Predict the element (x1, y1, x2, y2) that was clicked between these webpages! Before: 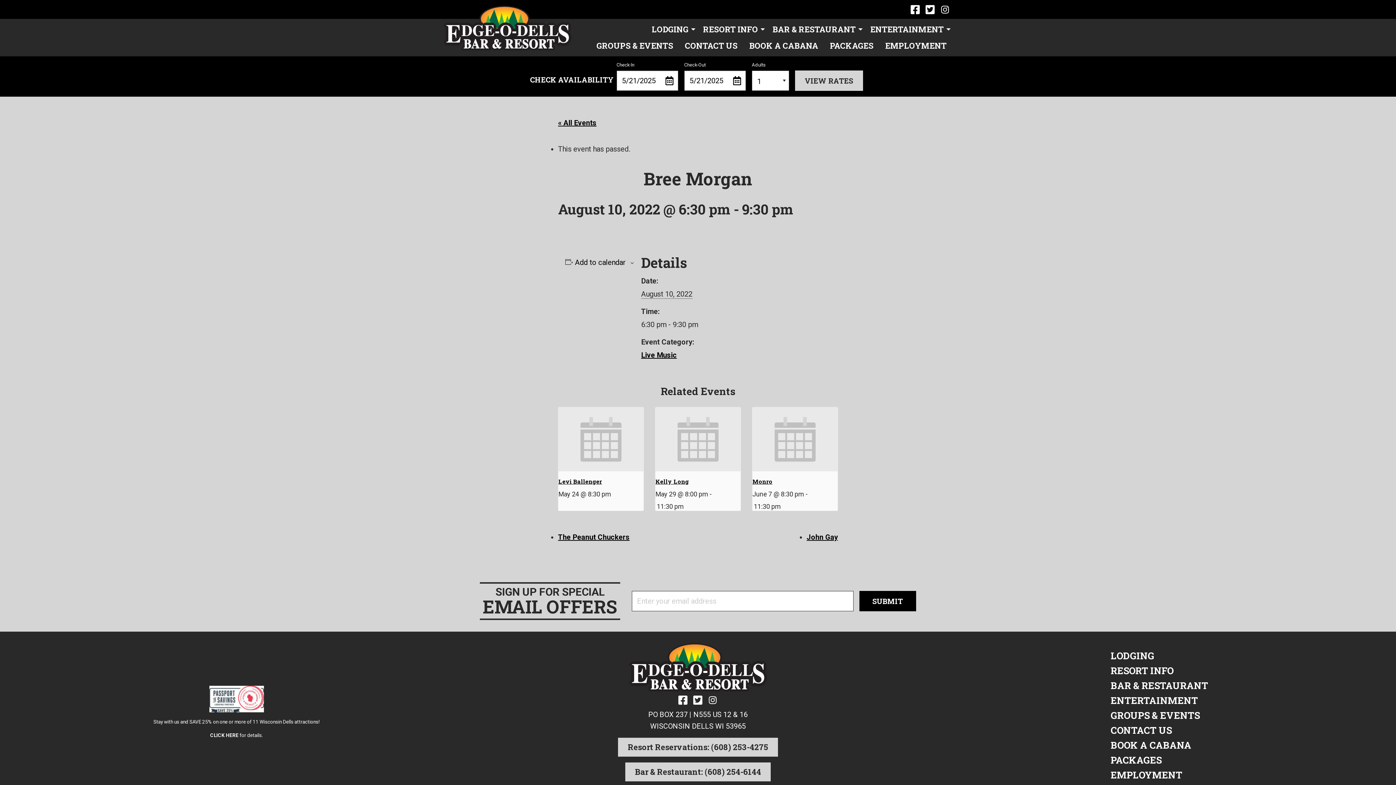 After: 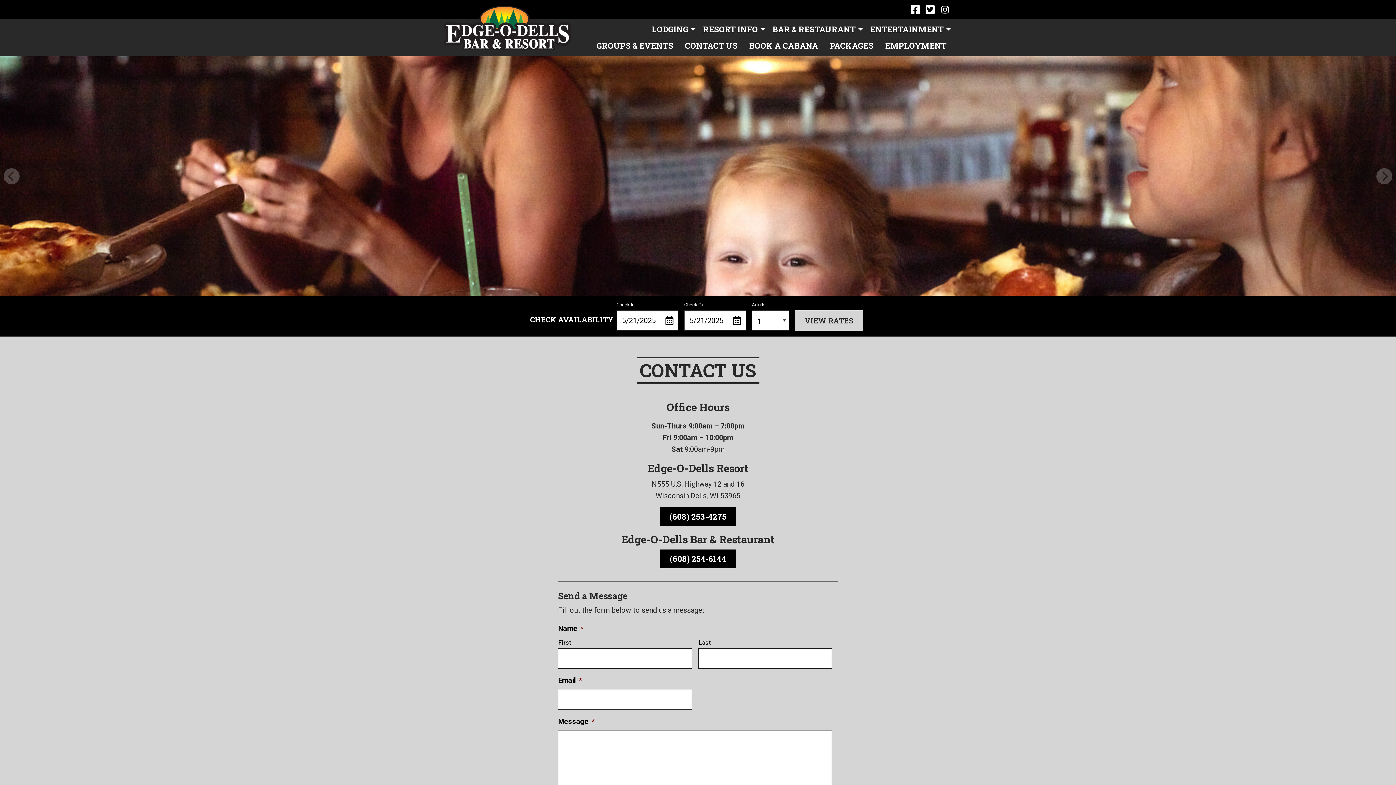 Action: bbox: (679, 37, 743, 53) label: CONTACT US